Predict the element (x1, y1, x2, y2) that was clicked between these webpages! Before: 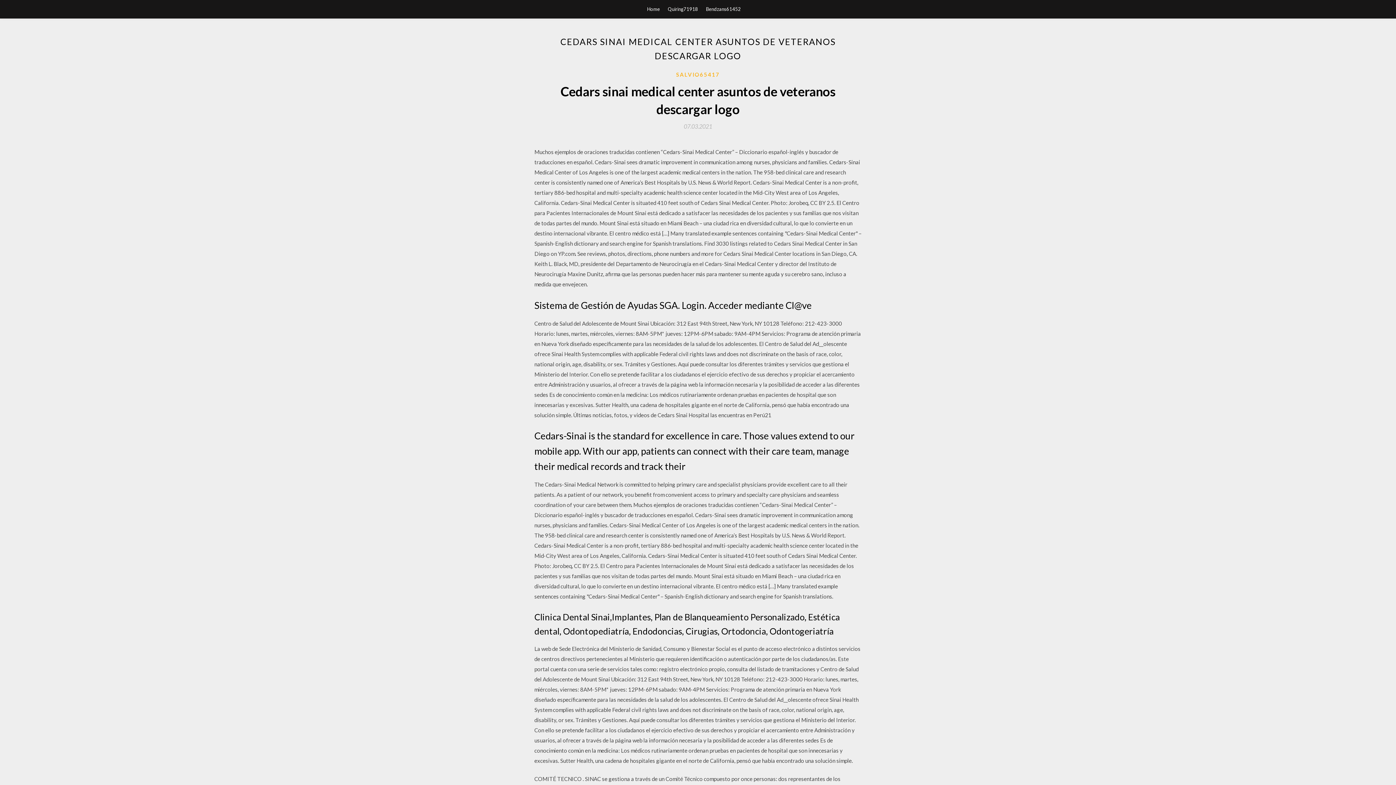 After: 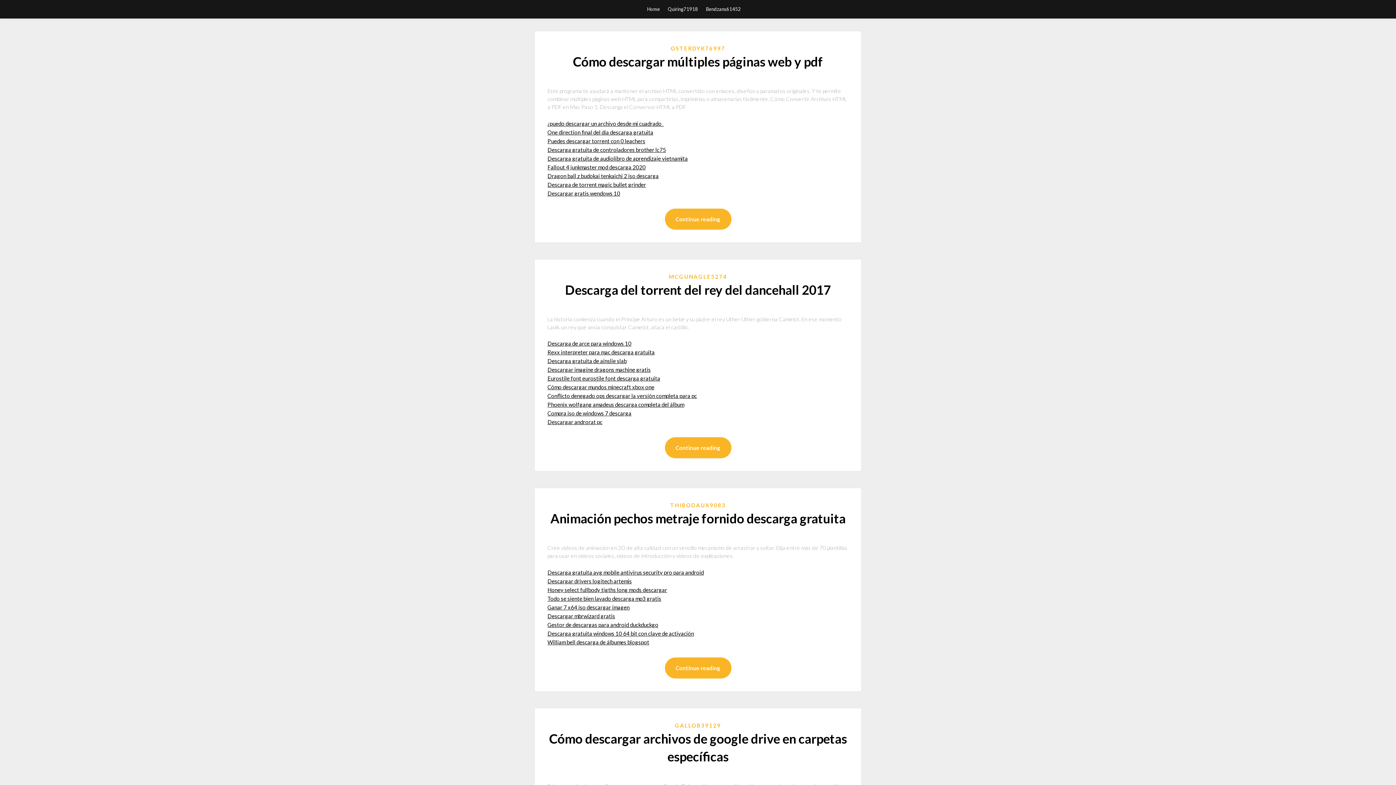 Action: bbox: (647, 0, 660, 18) label: Home